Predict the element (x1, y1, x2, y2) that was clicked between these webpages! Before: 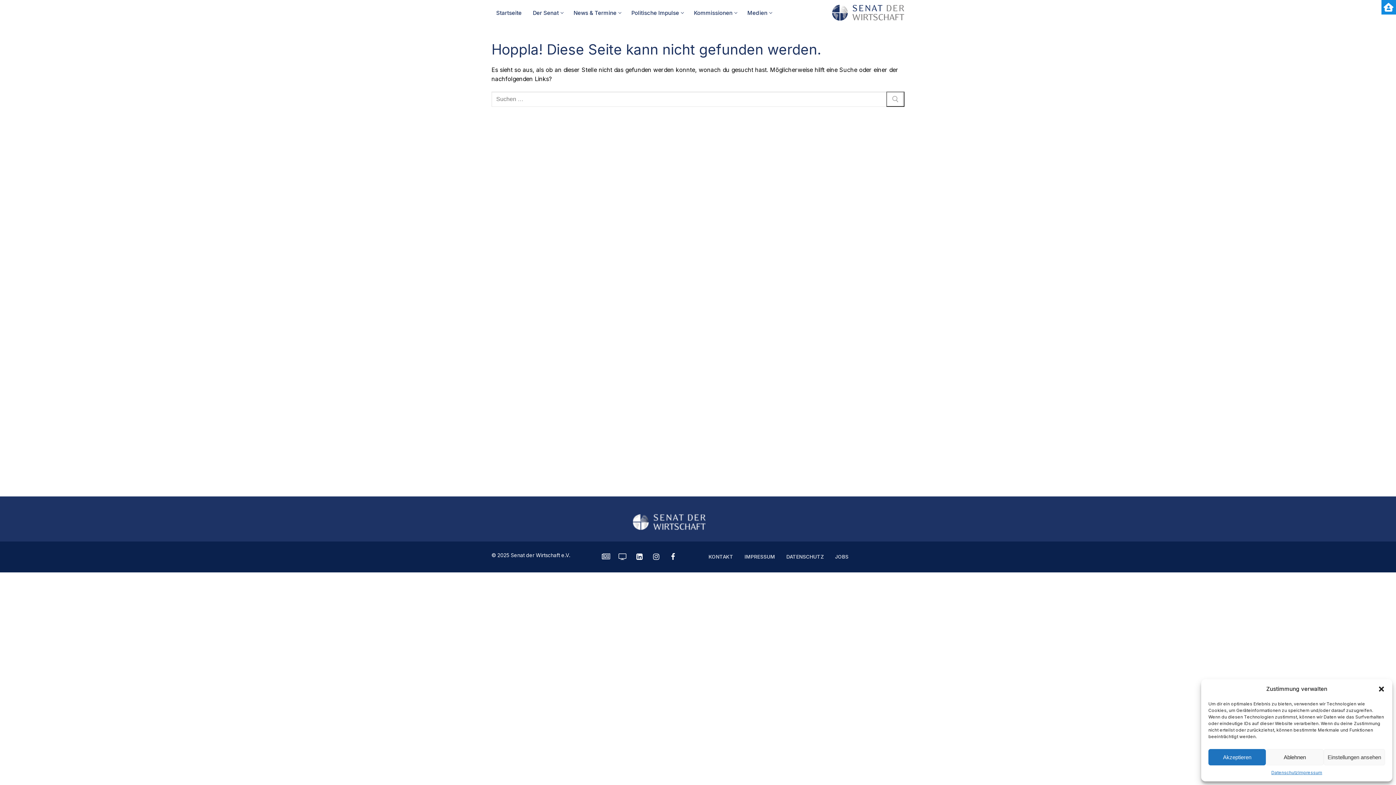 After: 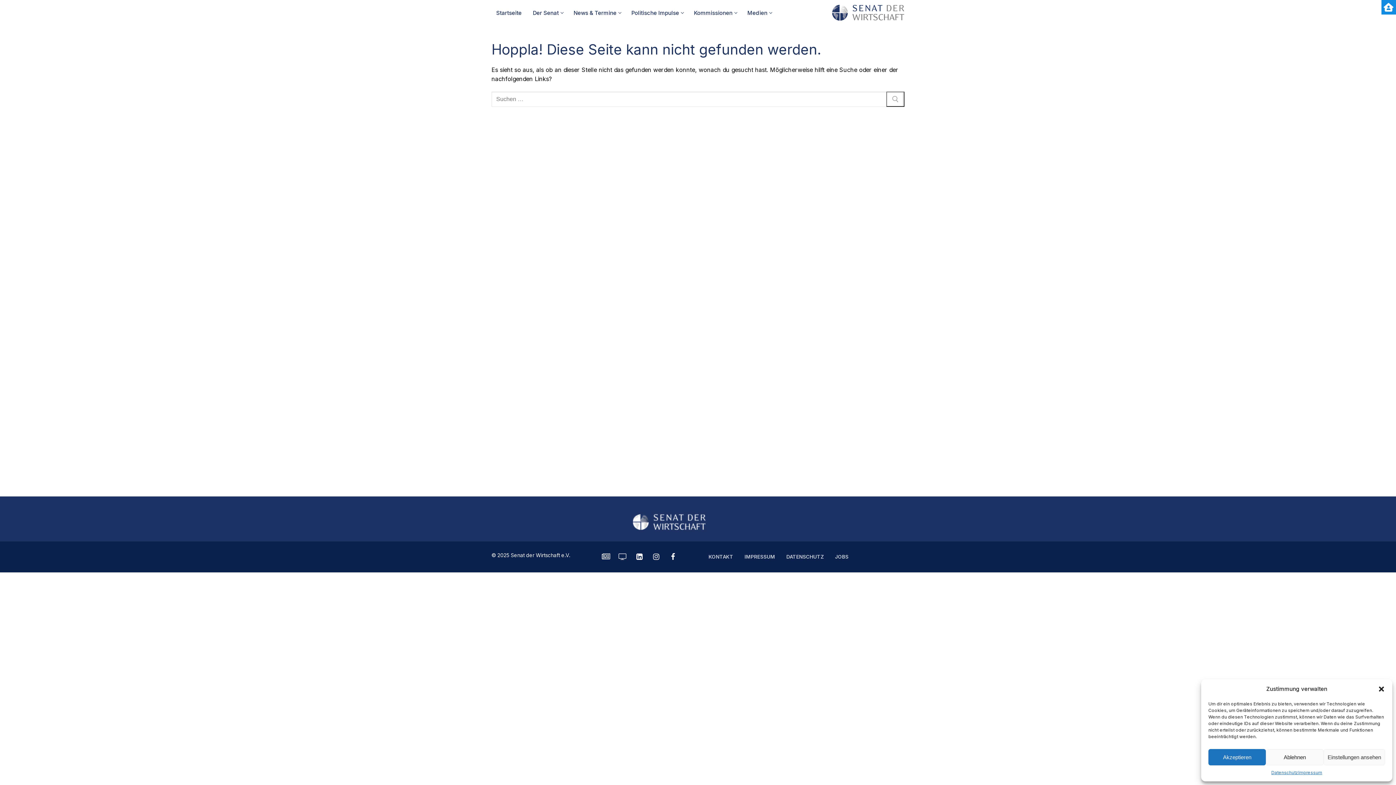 Action: bbox: (616, 550, 629, 563) label: Senatorvision